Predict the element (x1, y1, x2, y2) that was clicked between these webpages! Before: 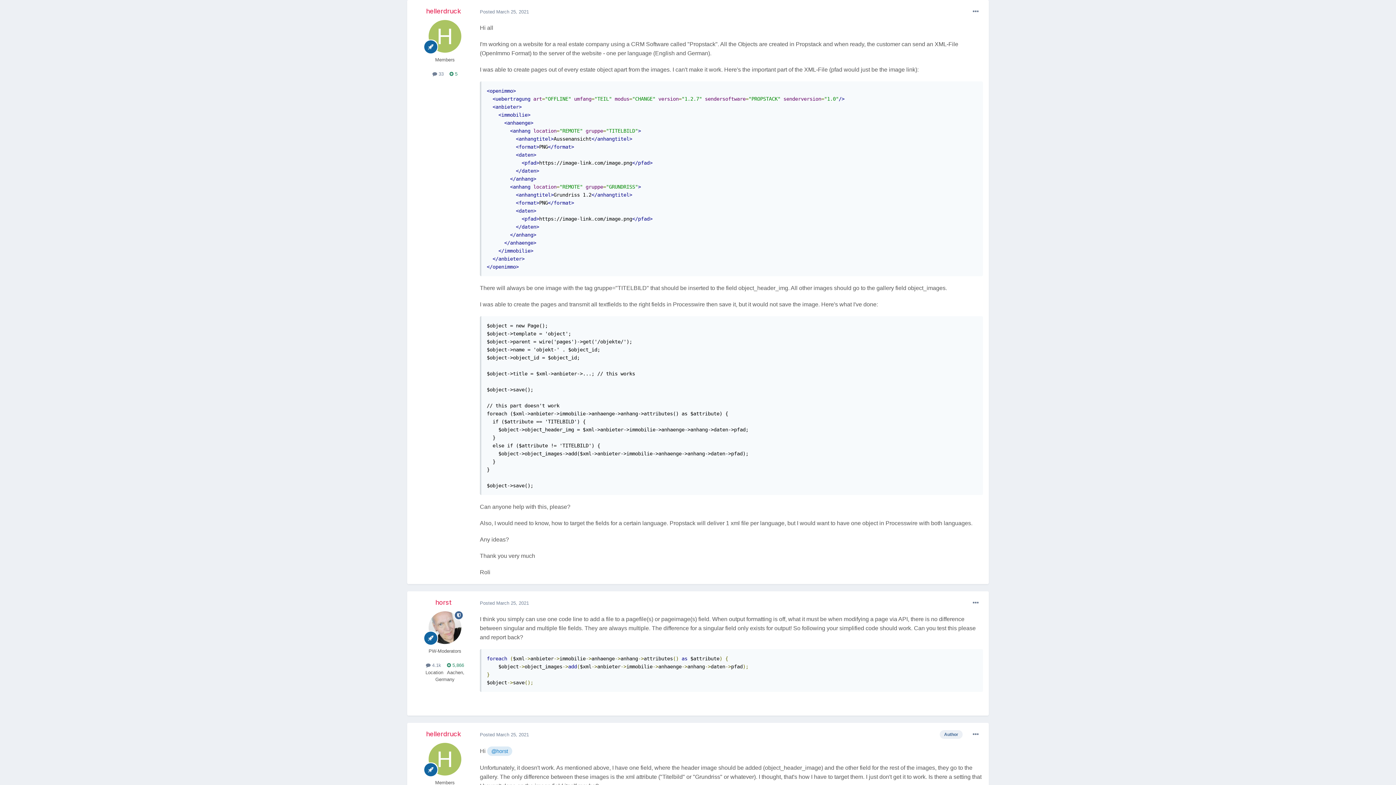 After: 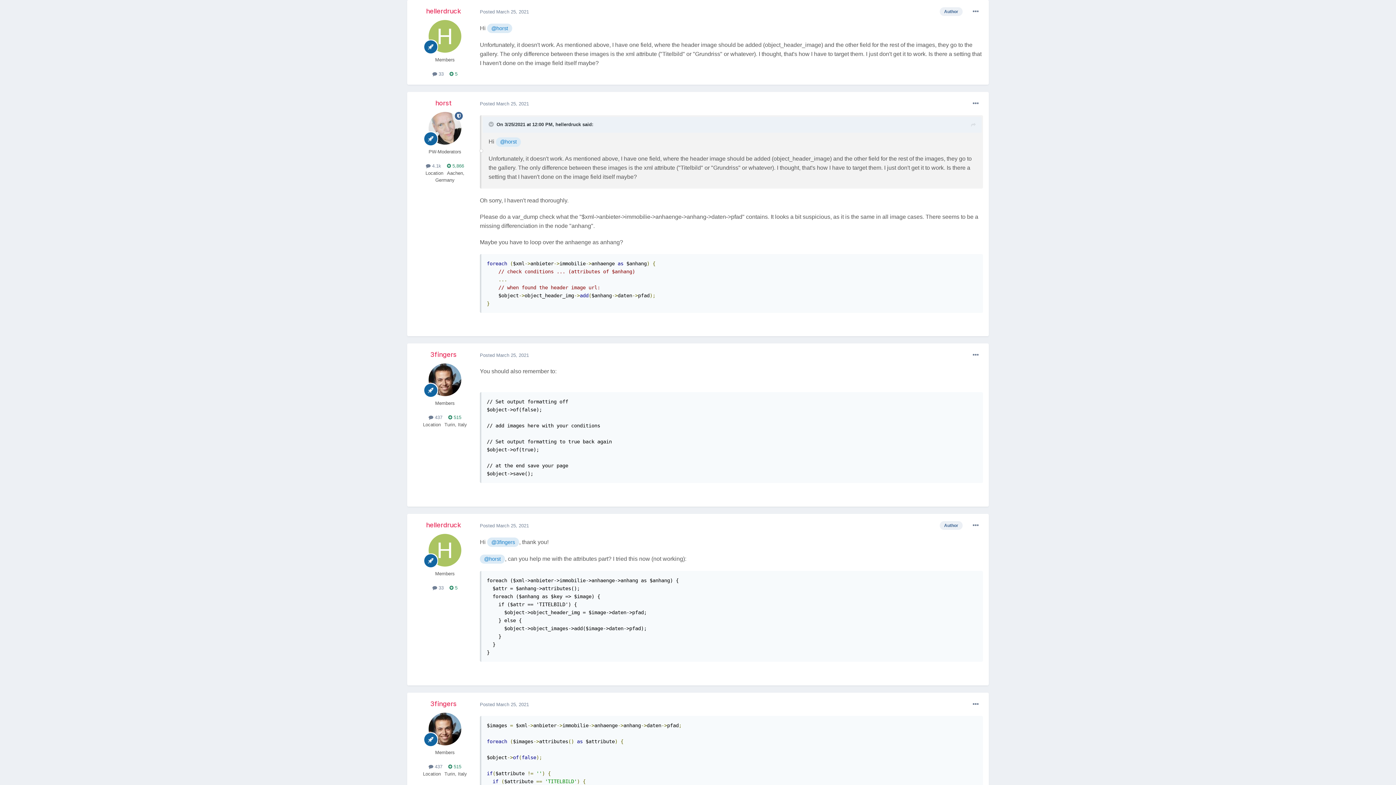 Action: label: Posted March 25, 2021 bbox: (480, 732, 529, 737)